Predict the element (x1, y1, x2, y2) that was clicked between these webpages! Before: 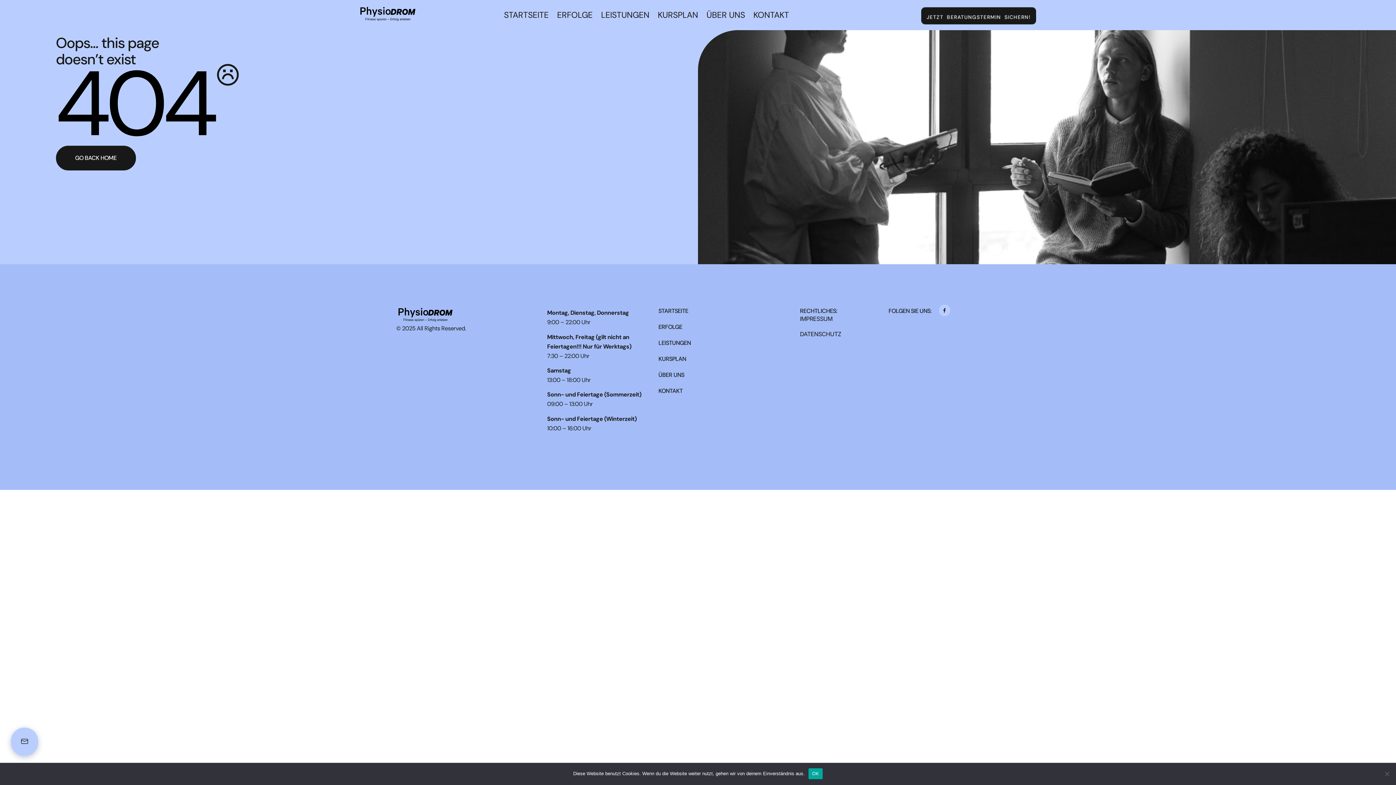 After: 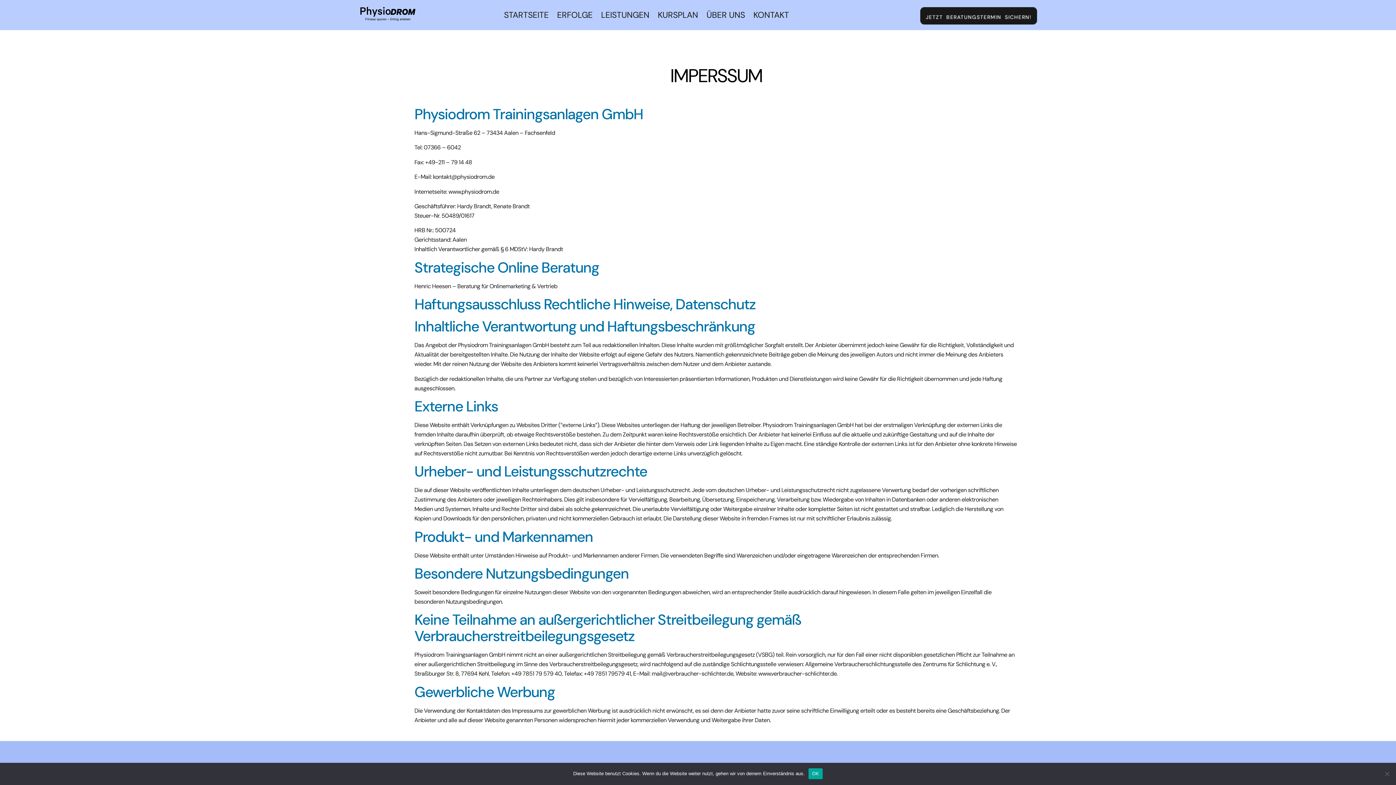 Action: bbox: (800, 314, 876, 323) label: IMPRESSUM